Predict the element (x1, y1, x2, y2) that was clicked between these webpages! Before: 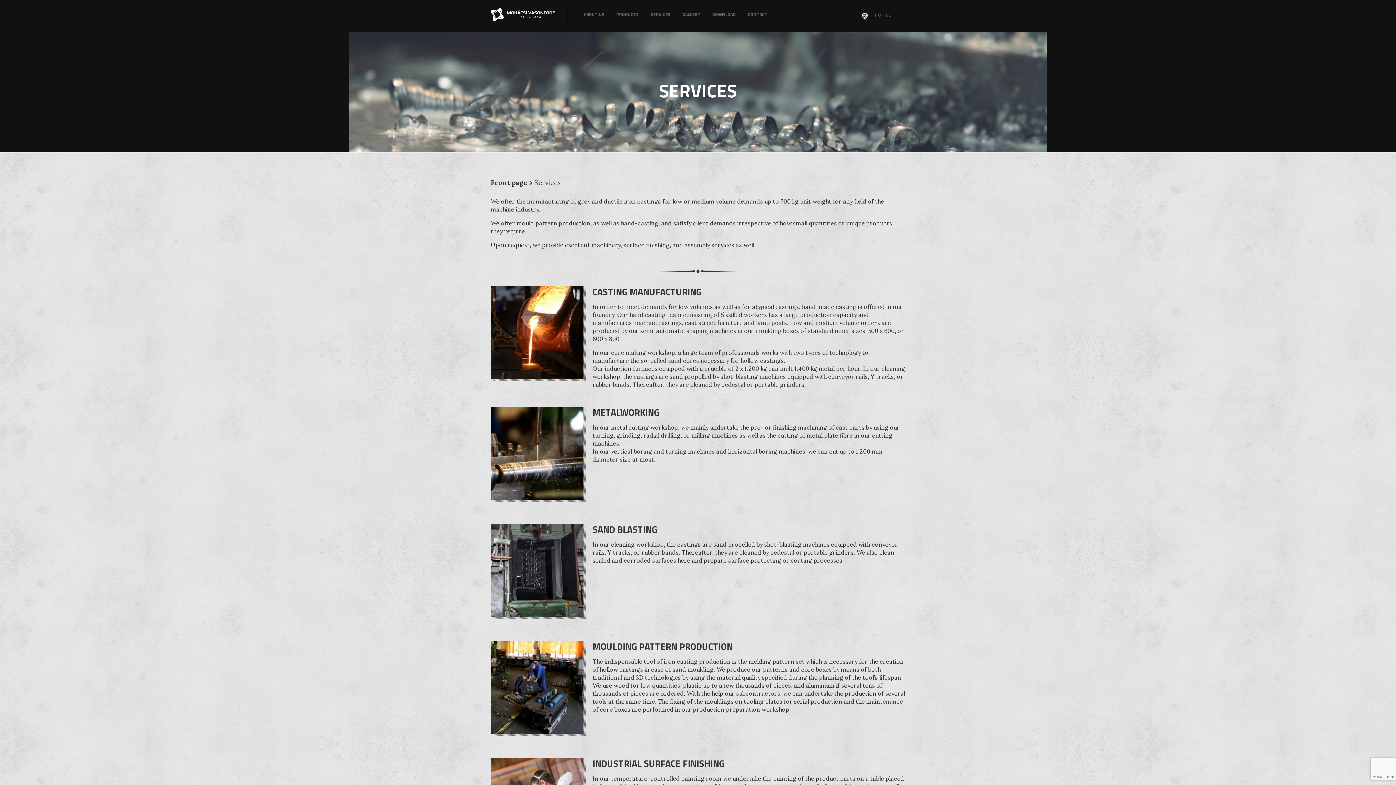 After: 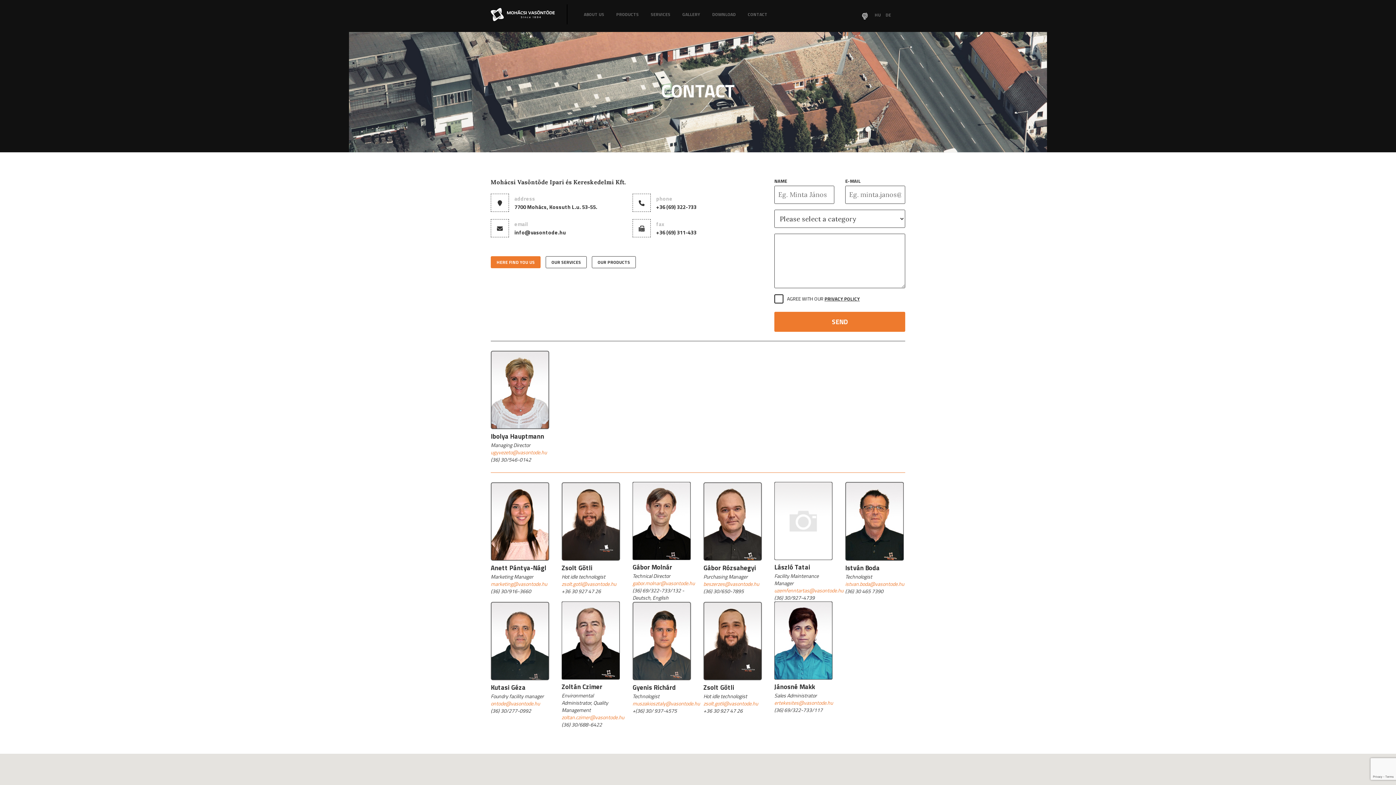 Action: bbox: (742, 7, 773, 21) label: CONTACT